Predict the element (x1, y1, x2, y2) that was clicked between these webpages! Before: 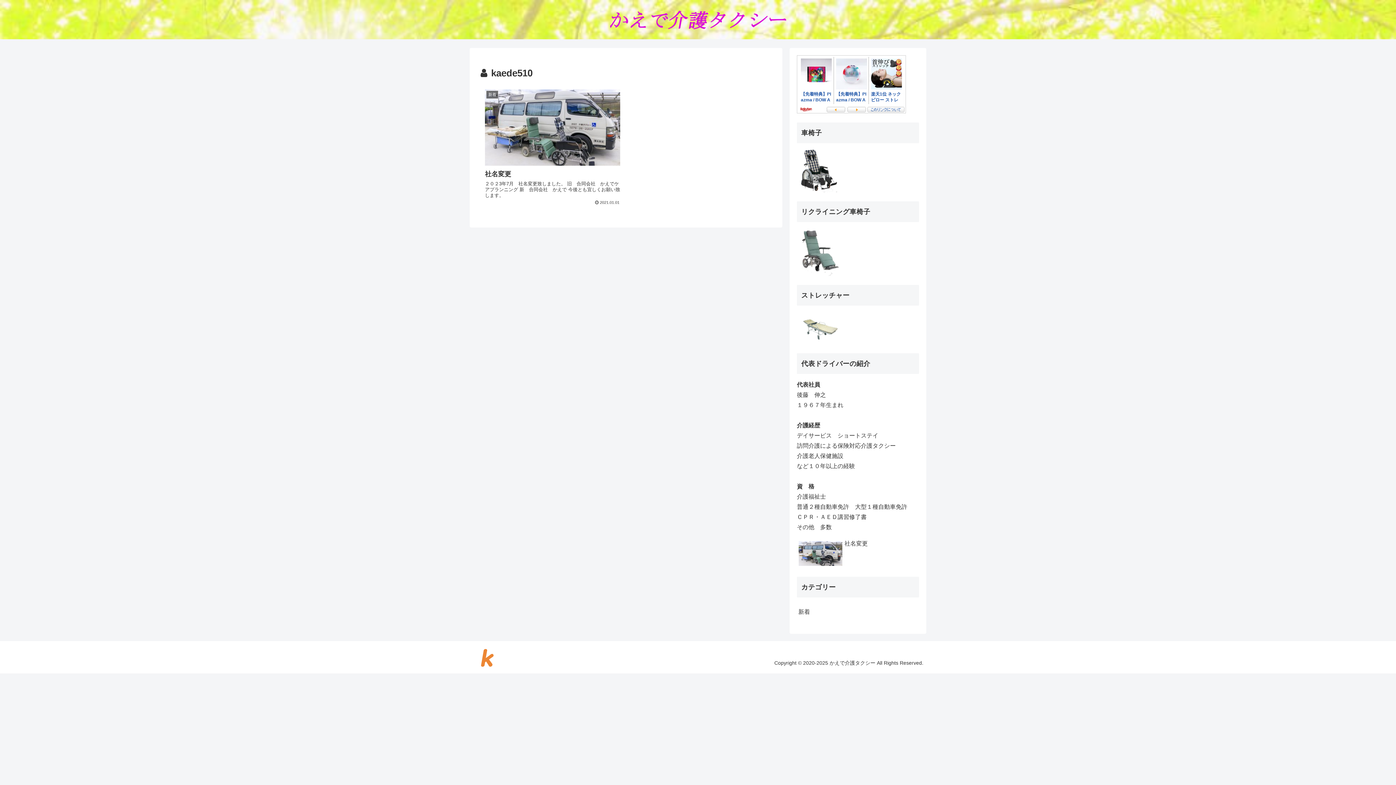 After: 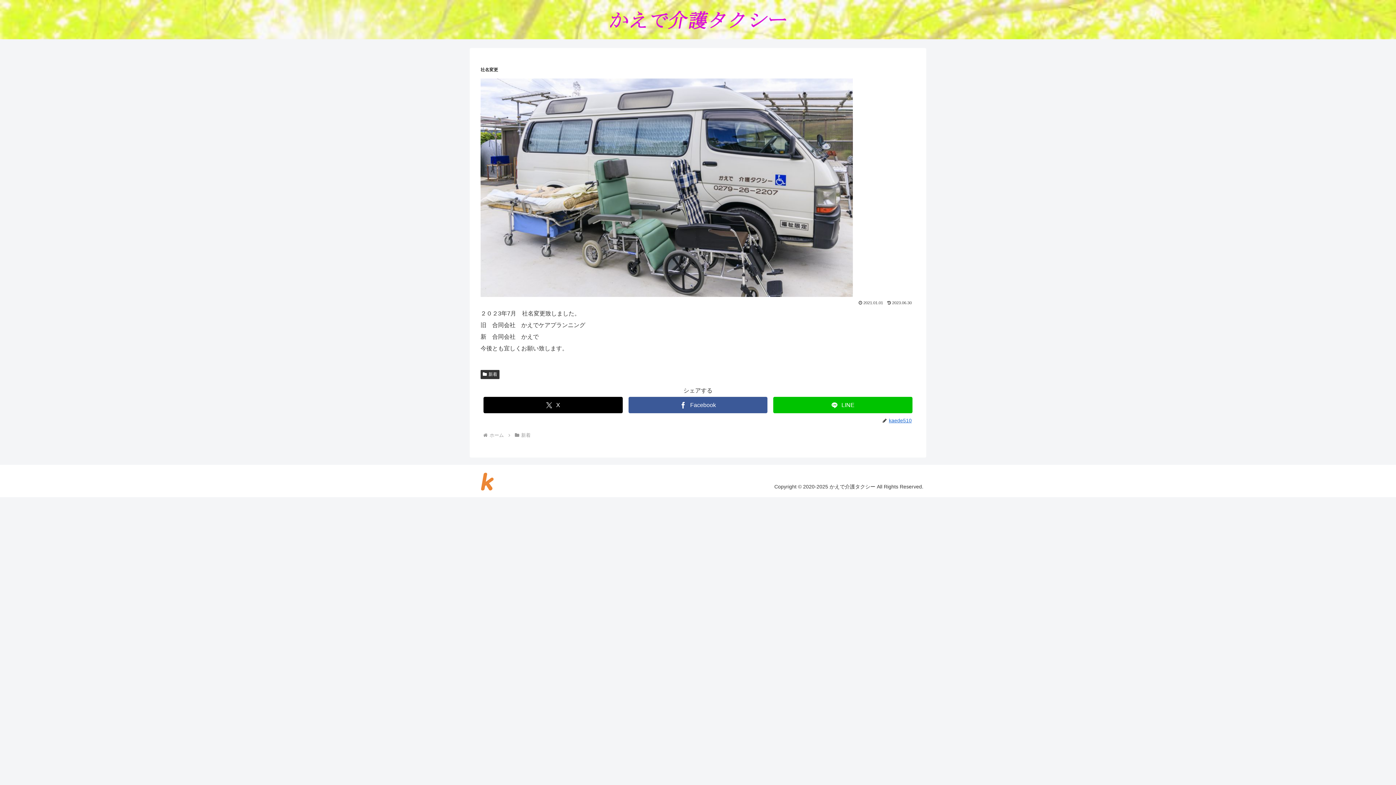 Action: bbox: (480, 85, 624, 209) label: 新着
社名変更
２０２3年7月　社名変更致しました。 旧　合同会社　かえでケアプランニング 新　合同会社　かえで 今後とも宜しくお願い致します。
2021.01.01